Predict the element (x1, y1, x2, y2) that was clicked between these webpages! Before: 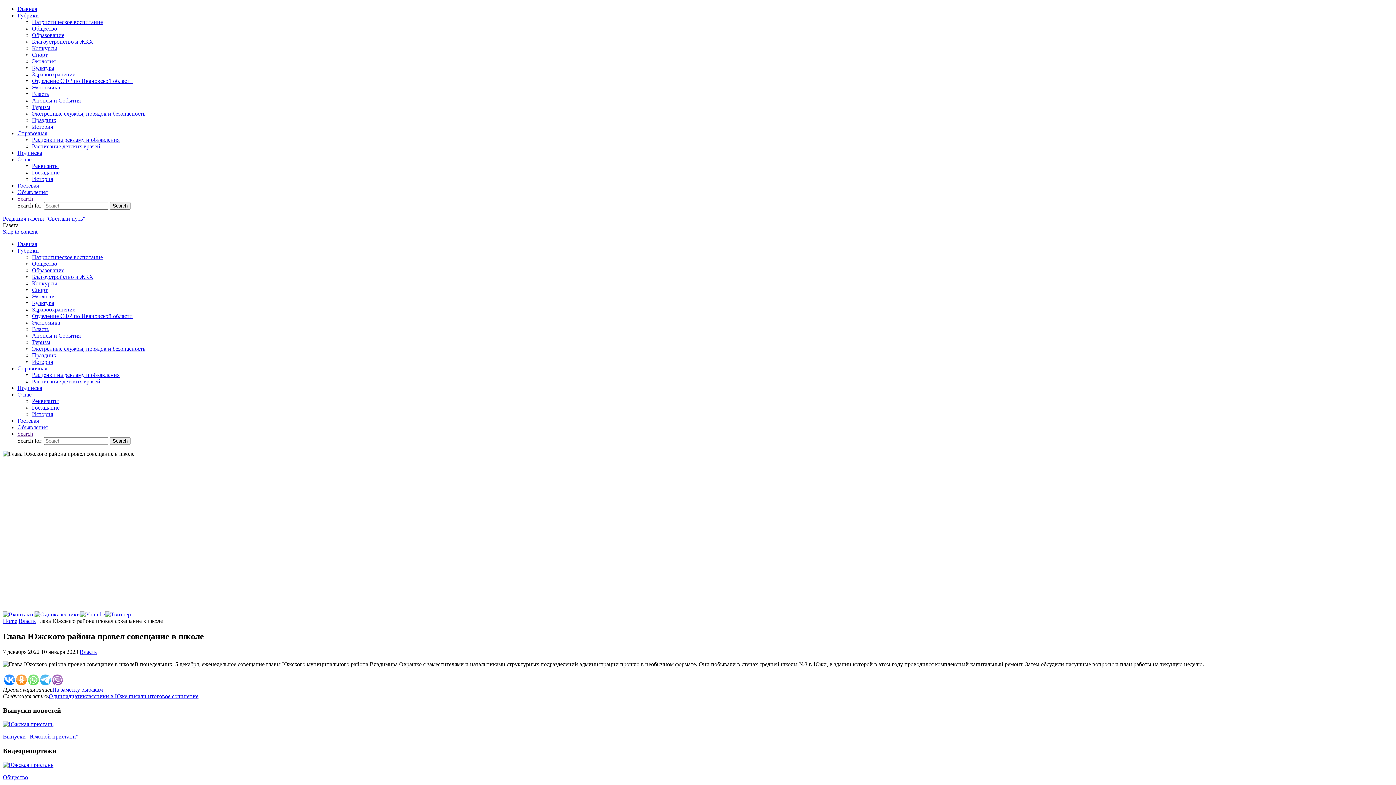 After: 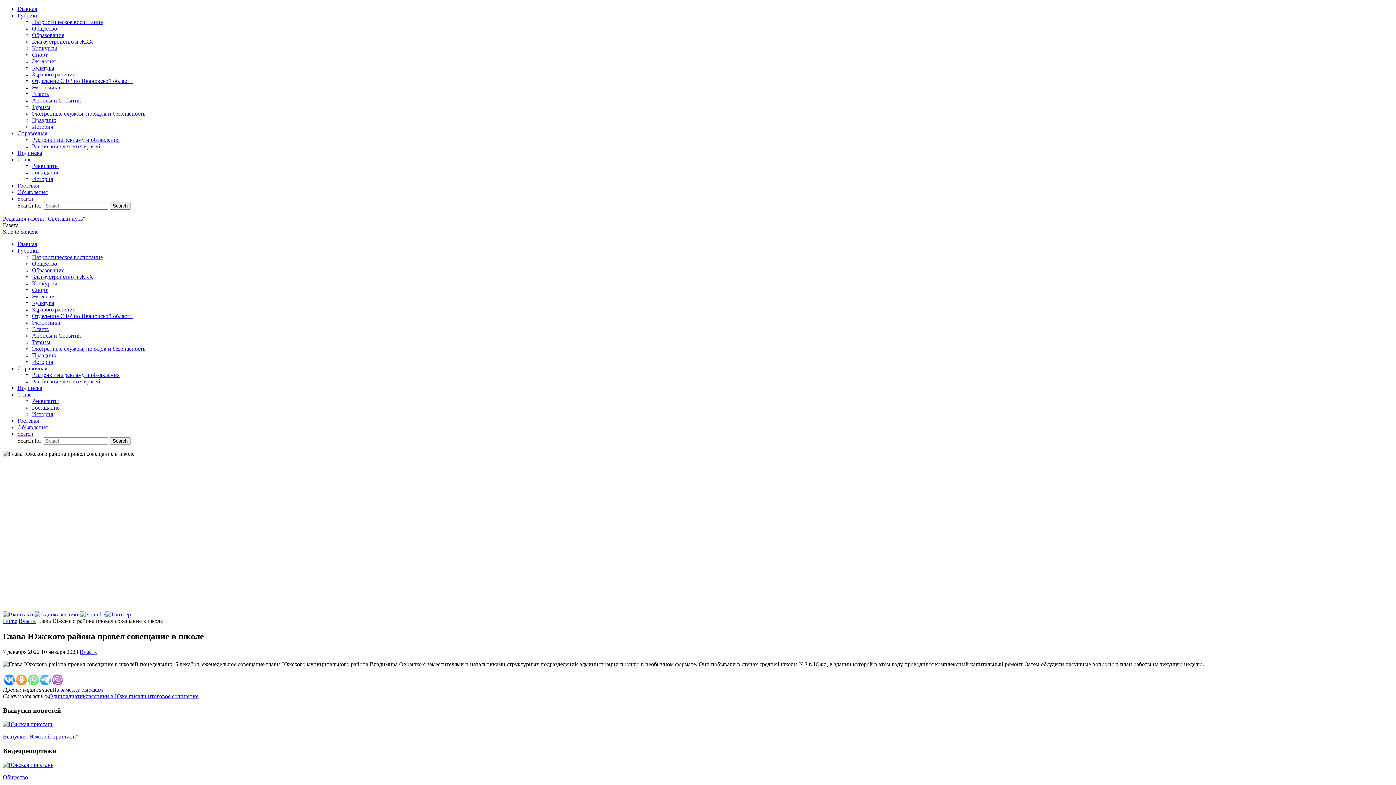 Action: label: Выпуски "Южской пристани" bbox: (2, 733, 78, 740)